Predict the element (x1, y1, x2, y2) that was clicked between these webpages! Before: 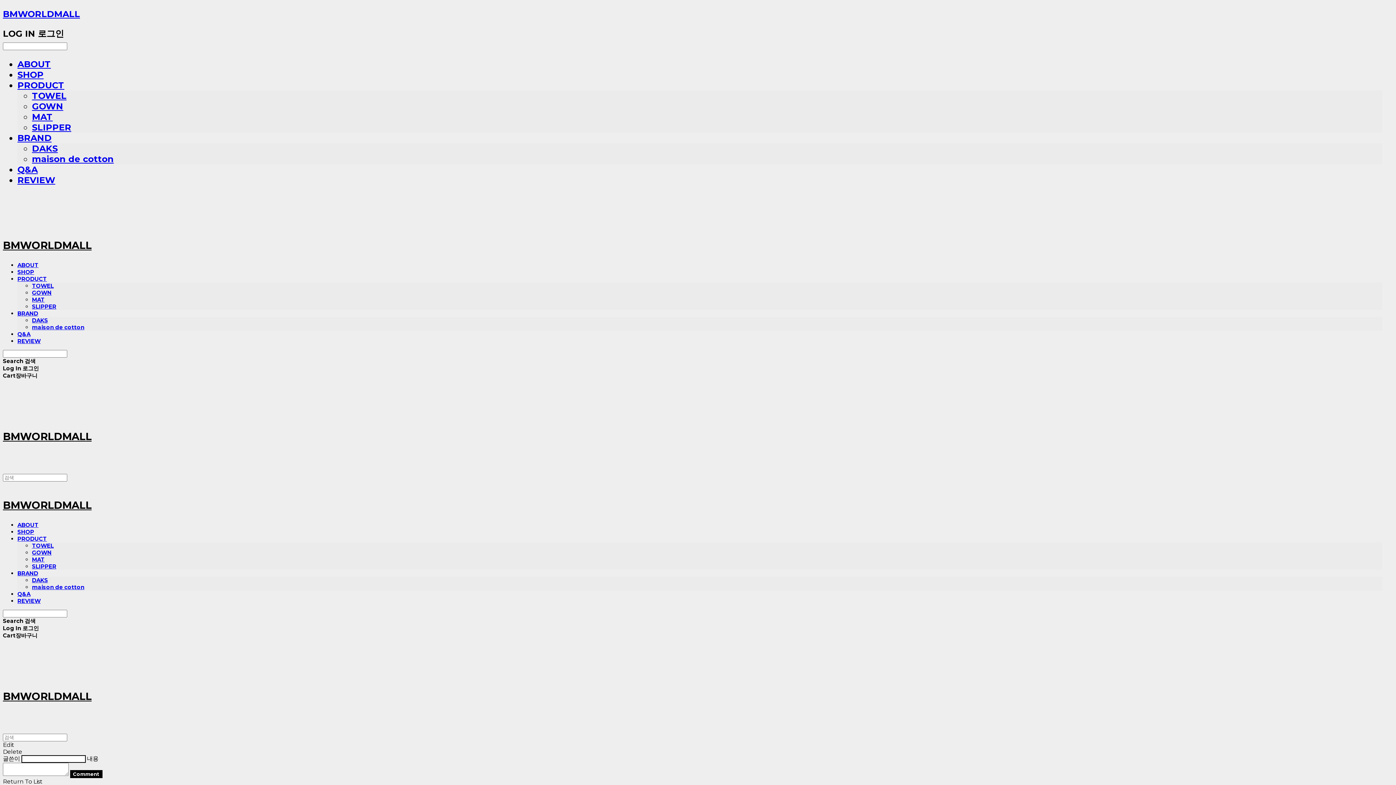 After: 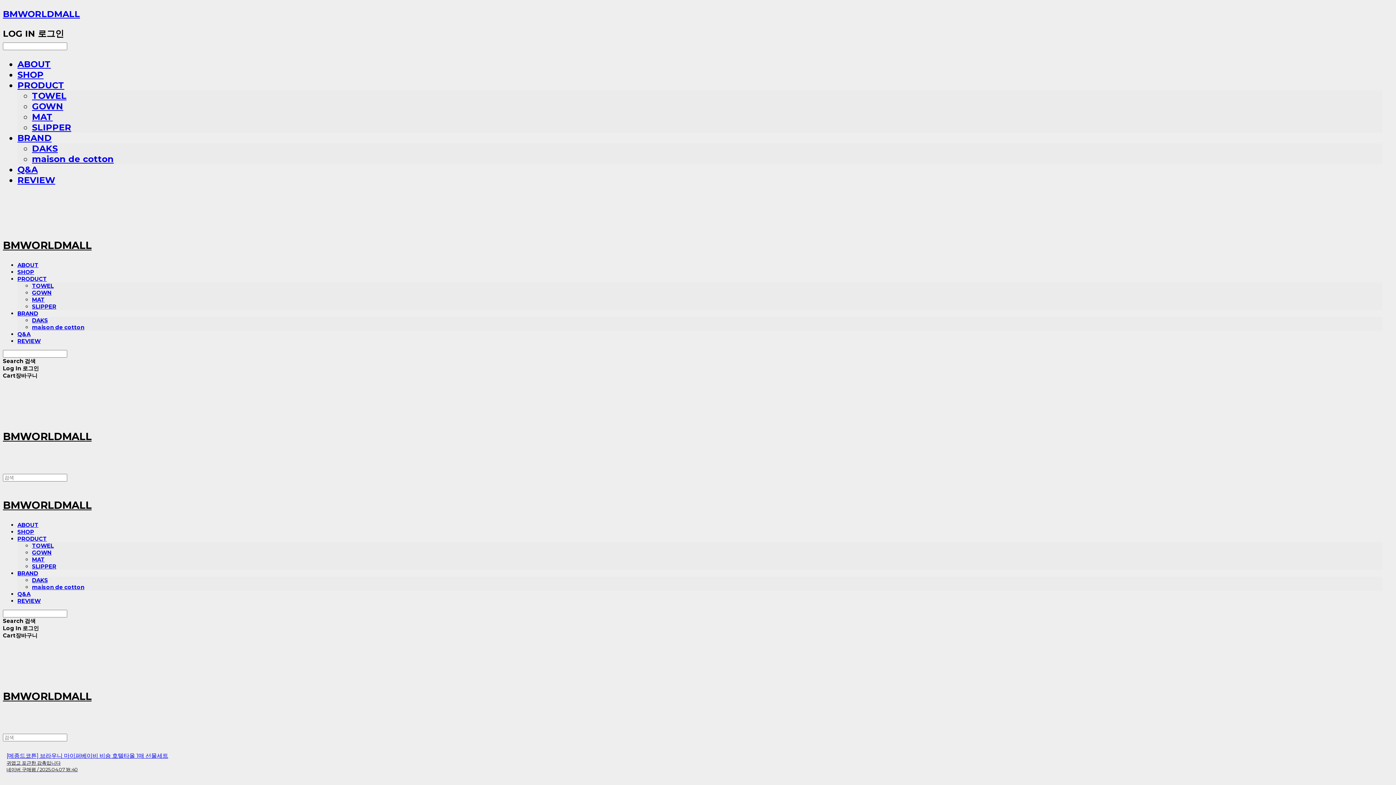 Action: label: REVIEW bbox: (17, 174, 55, 185)